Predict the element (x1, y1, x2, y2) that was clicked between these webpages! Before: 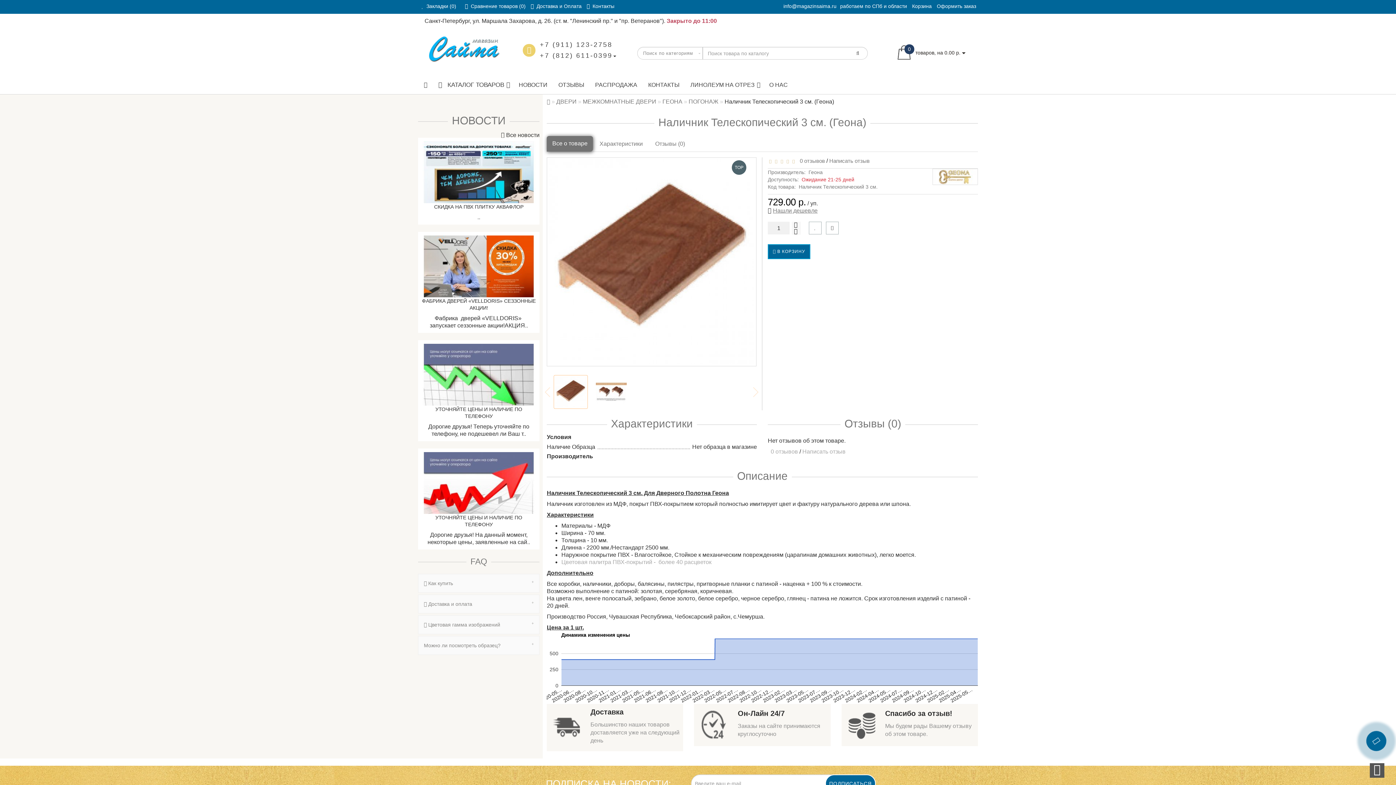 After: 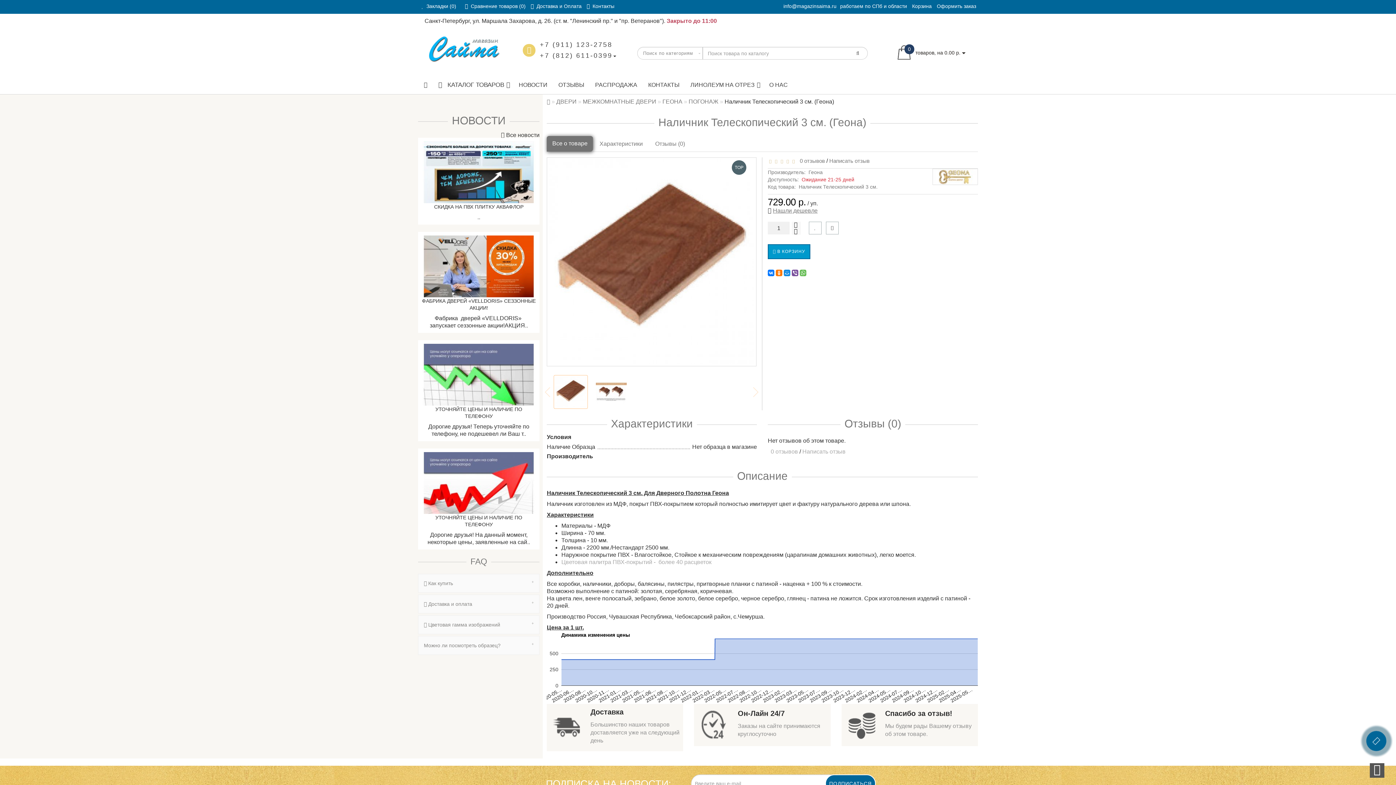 Action: bbox: (768, 244, 810, 259) label:  В КОРЗИНУ